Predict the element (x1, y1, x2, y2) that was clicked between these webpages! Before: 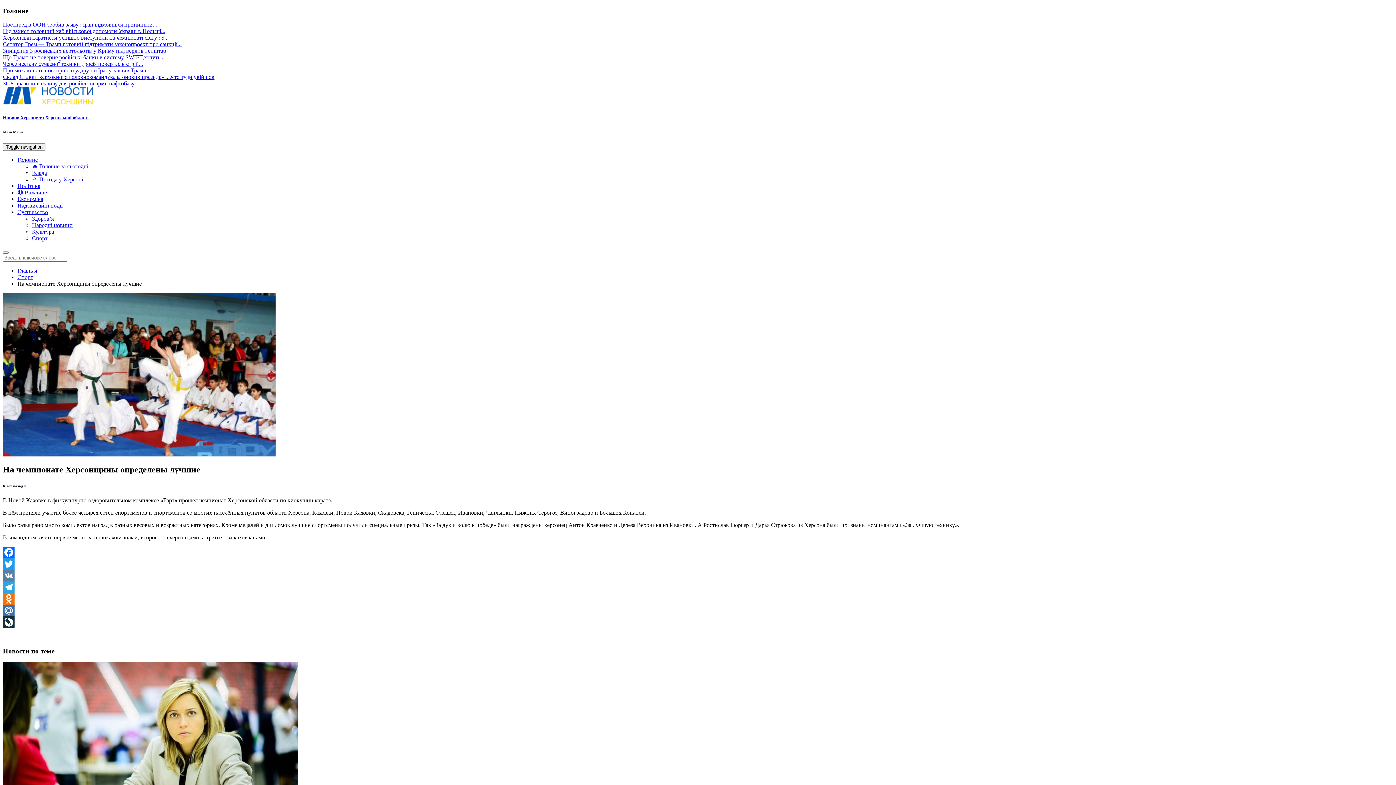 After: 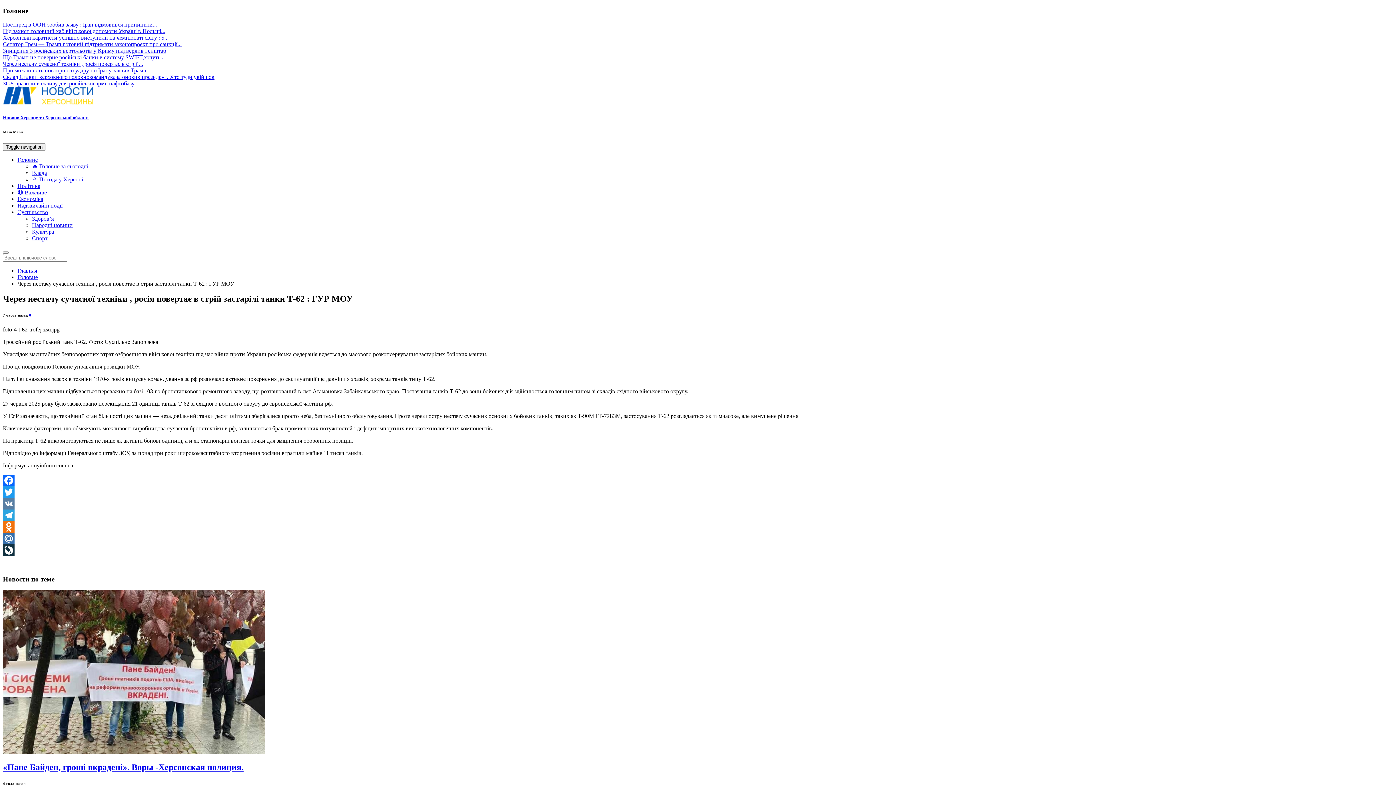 Action: label: Через нестачу сучасної техніки , росія повертає в стрій... bbox: (2, 60, 143, 67)